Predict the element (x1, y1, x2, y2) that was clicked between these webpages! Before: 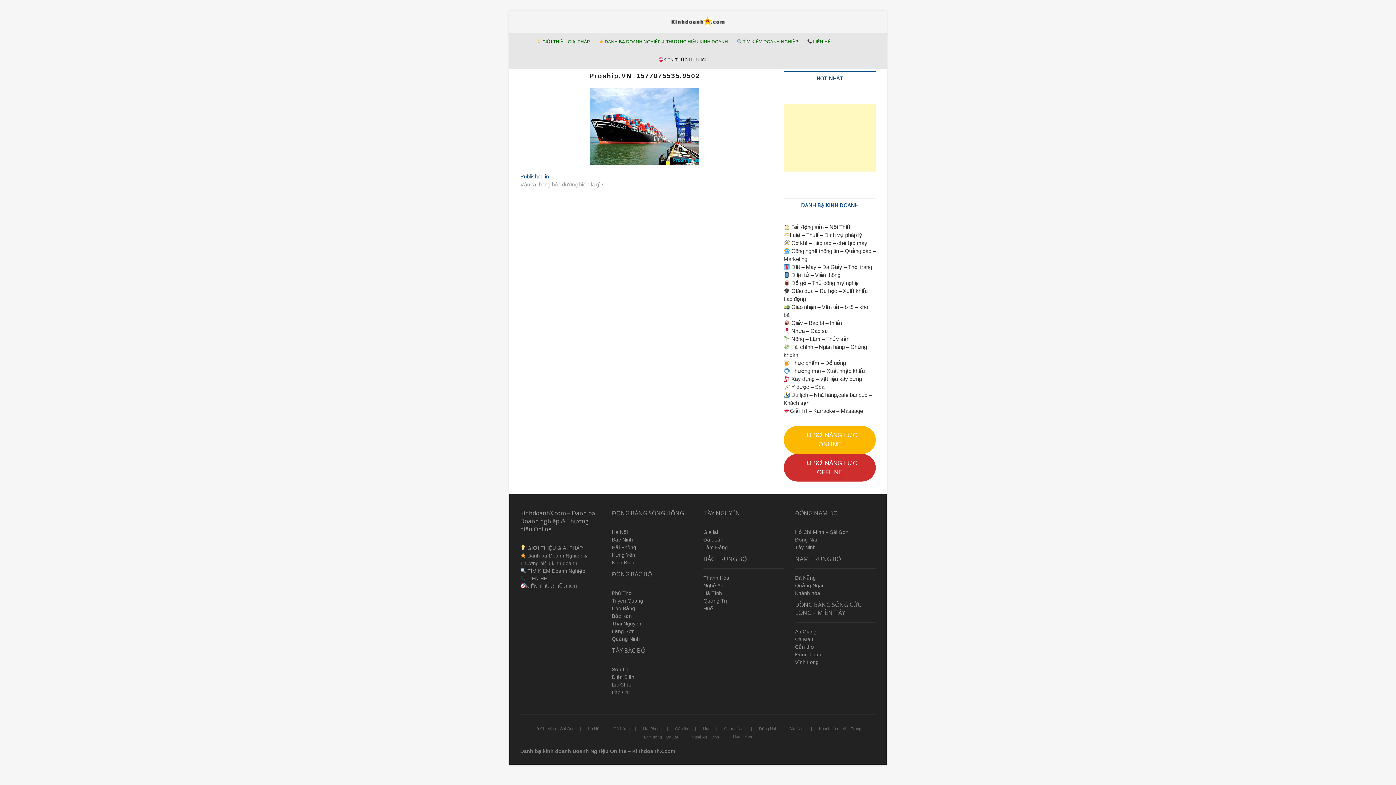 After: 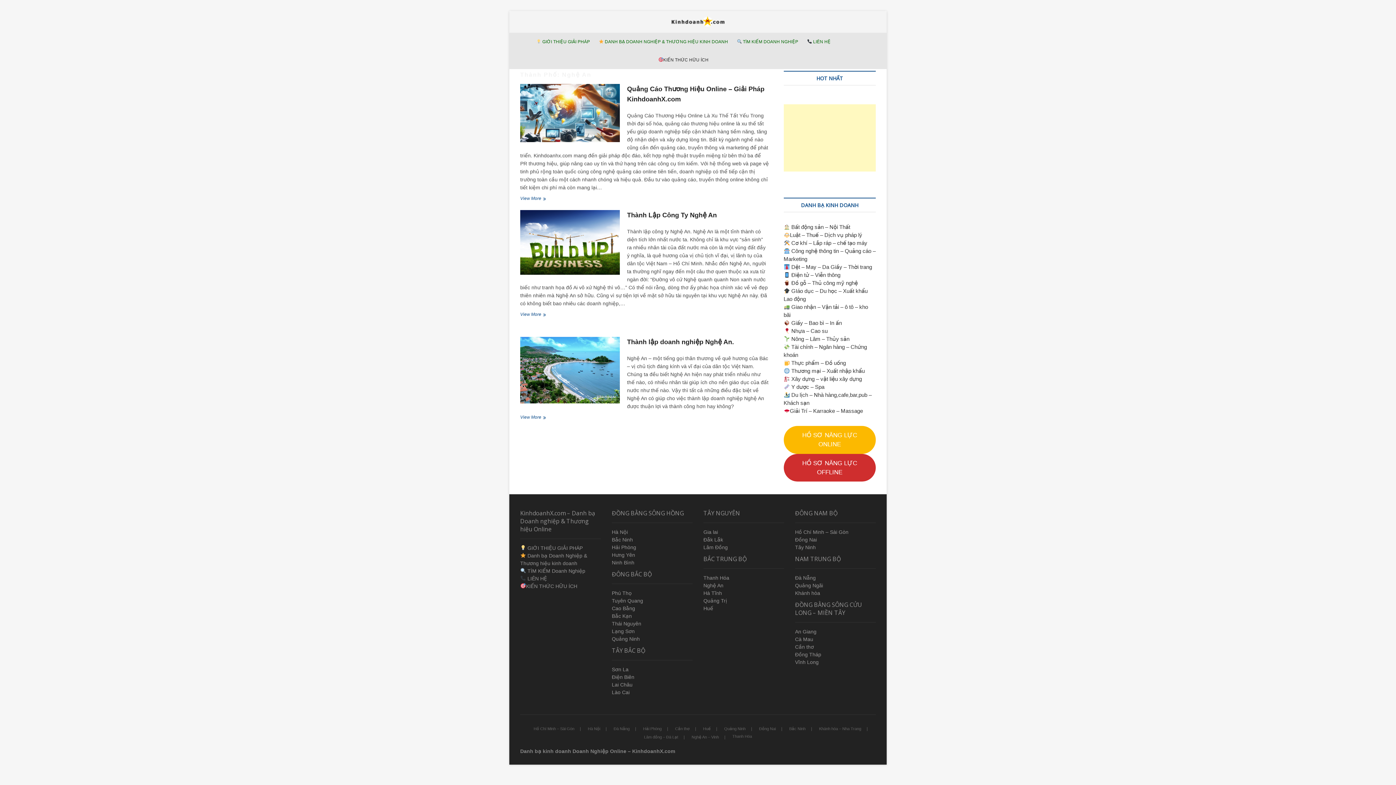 Action: label: Nghệ An bbox: (703, 582, 784, 589)